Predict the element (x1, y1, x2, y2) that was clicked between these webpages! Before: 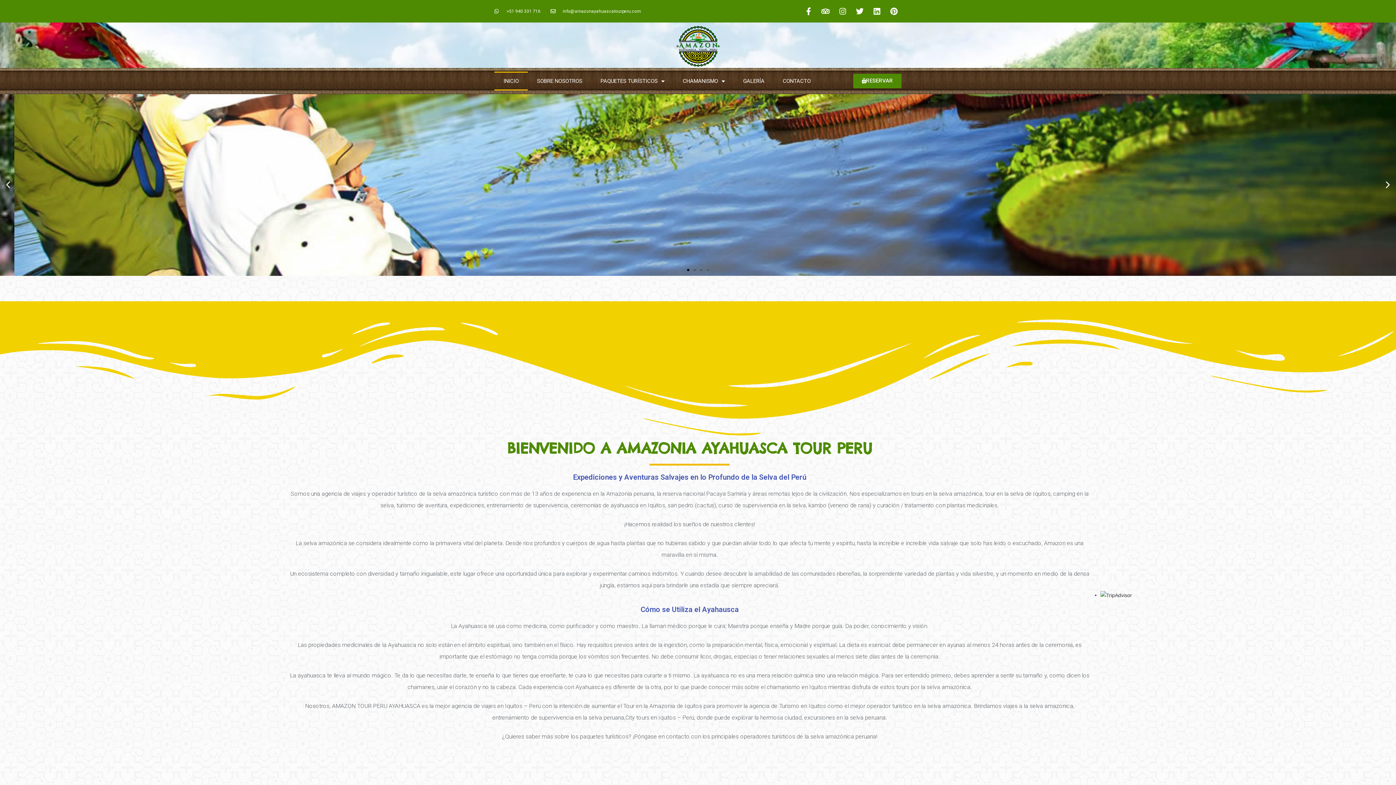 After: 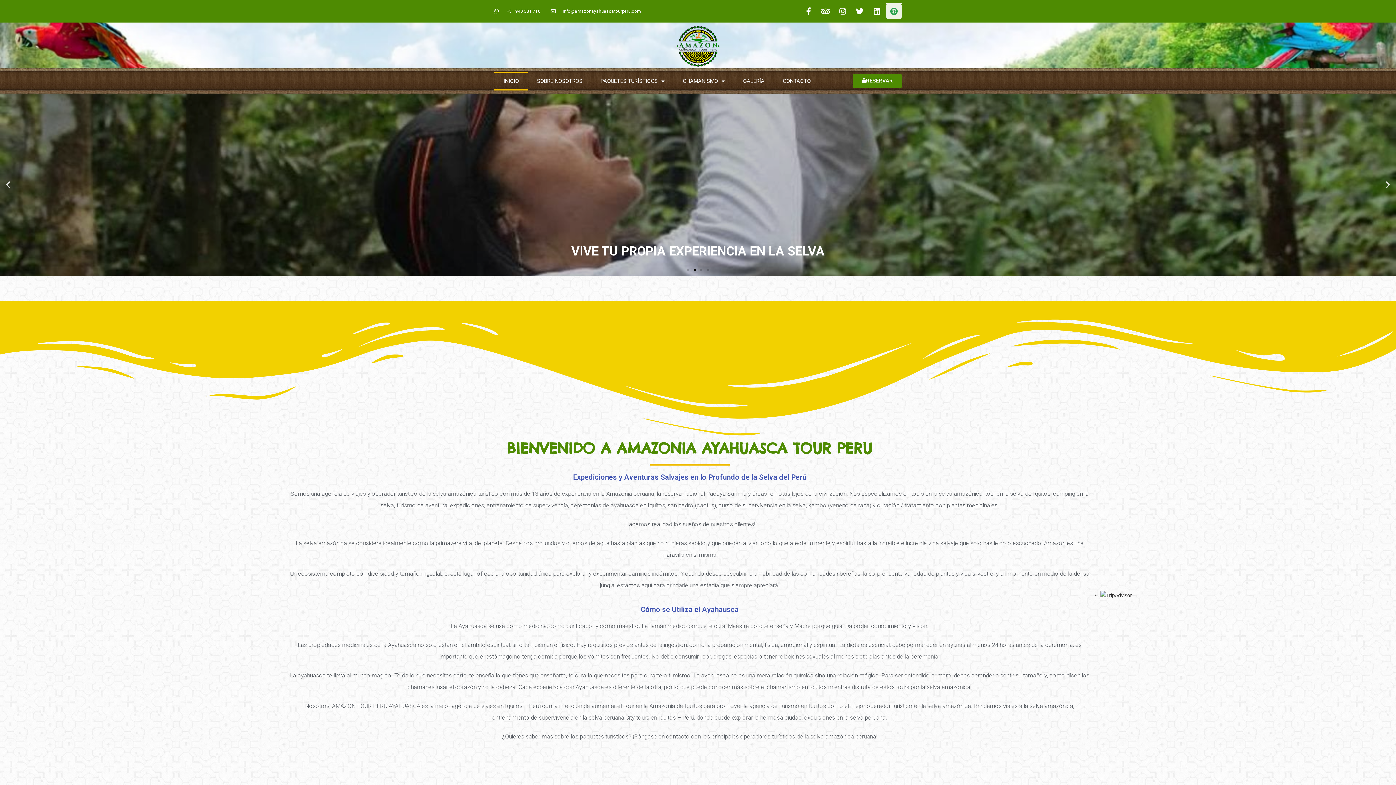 Action: label: Pinterest bbox: (886, 3, 901, 18)